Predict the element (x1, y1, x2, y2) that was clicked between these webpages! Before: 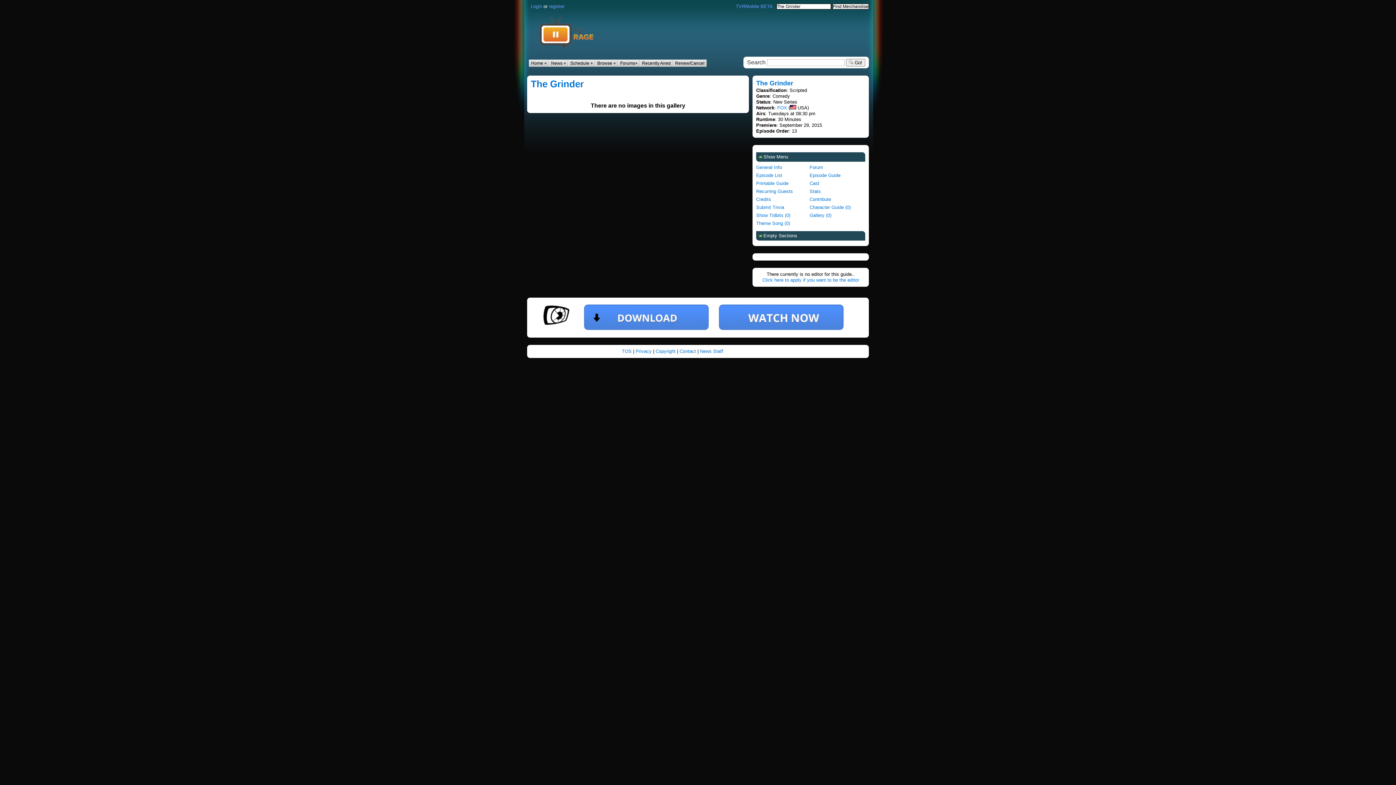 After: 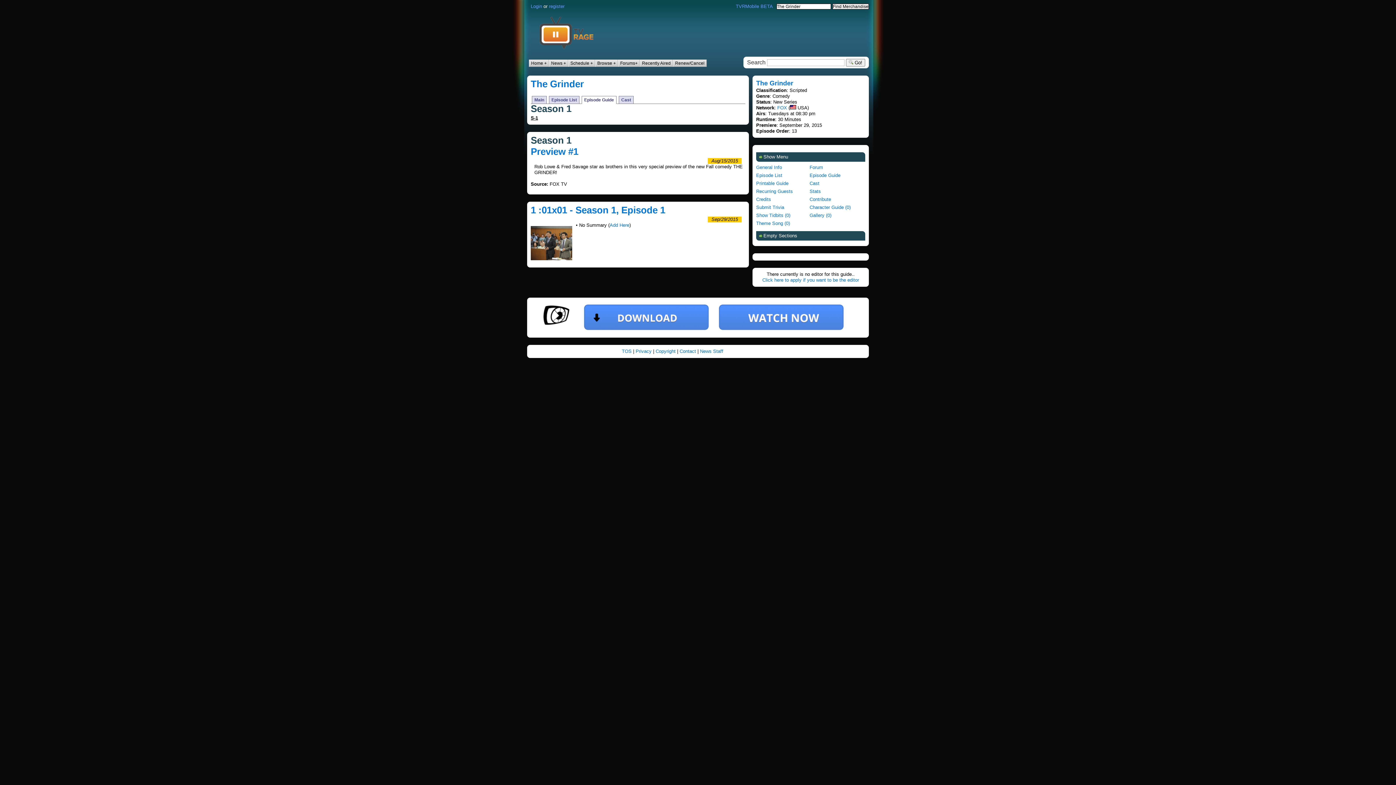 Action: bbox: (809, 171, 863, 179) label: Episode Guide